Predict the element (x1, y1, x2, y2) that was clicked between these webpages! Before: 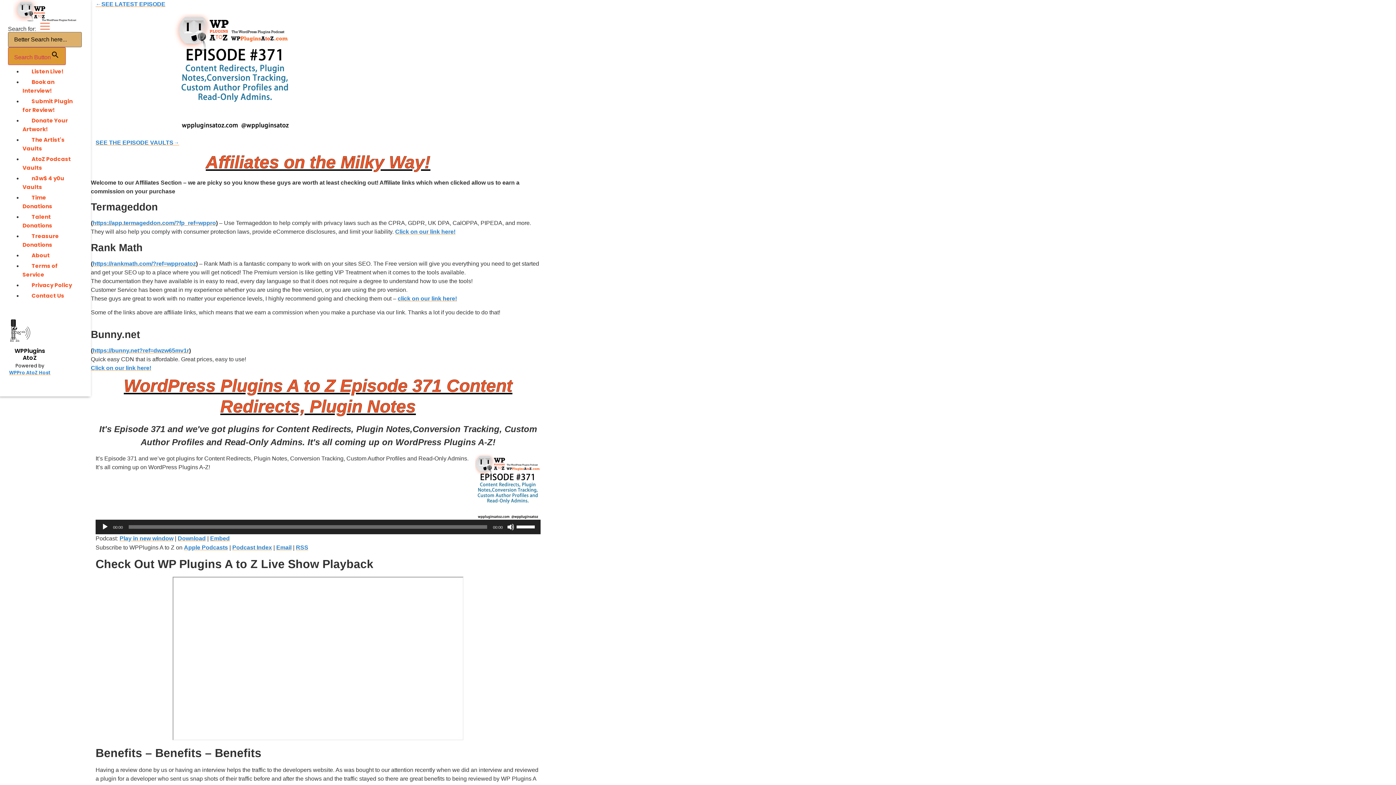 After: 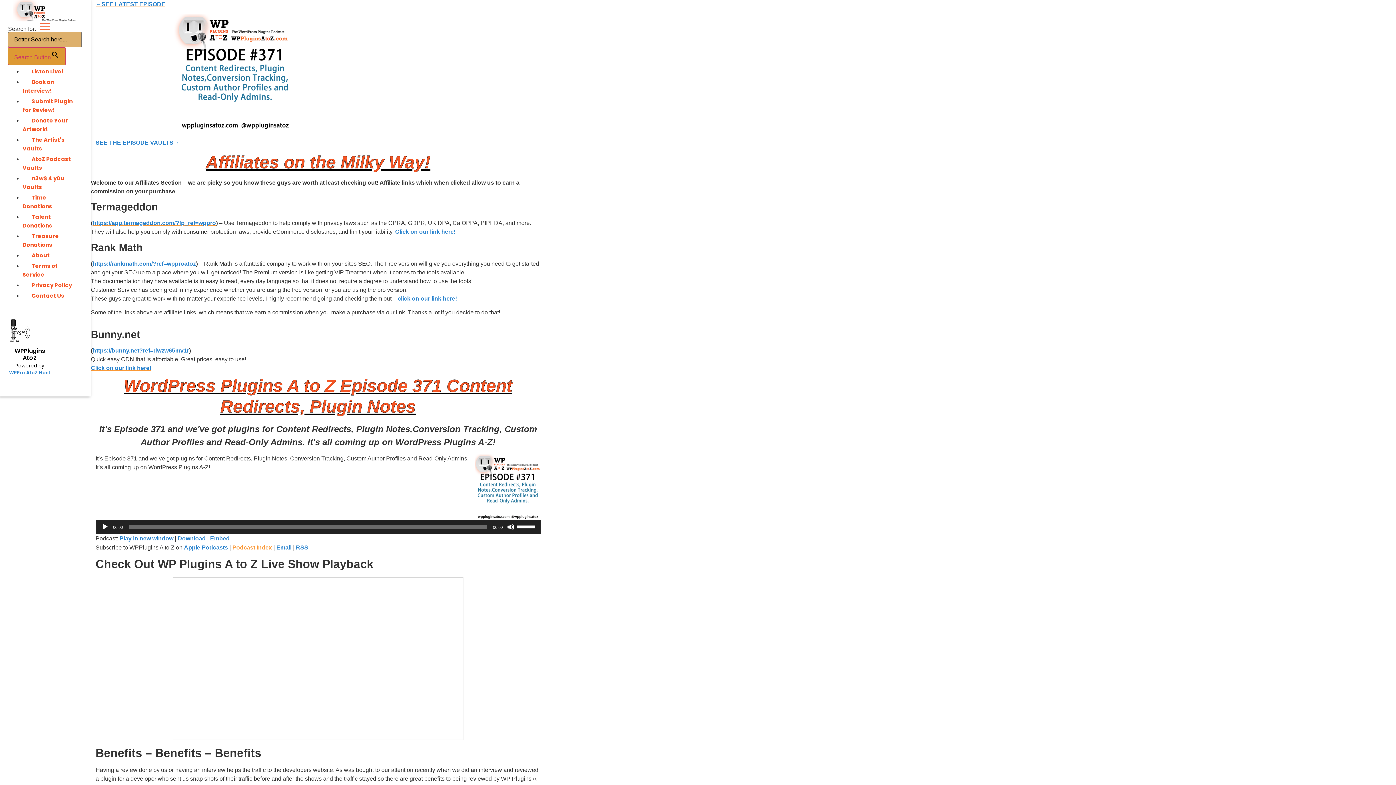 Action: label: Podcast Index bbox: (232, 544, 272, 550)